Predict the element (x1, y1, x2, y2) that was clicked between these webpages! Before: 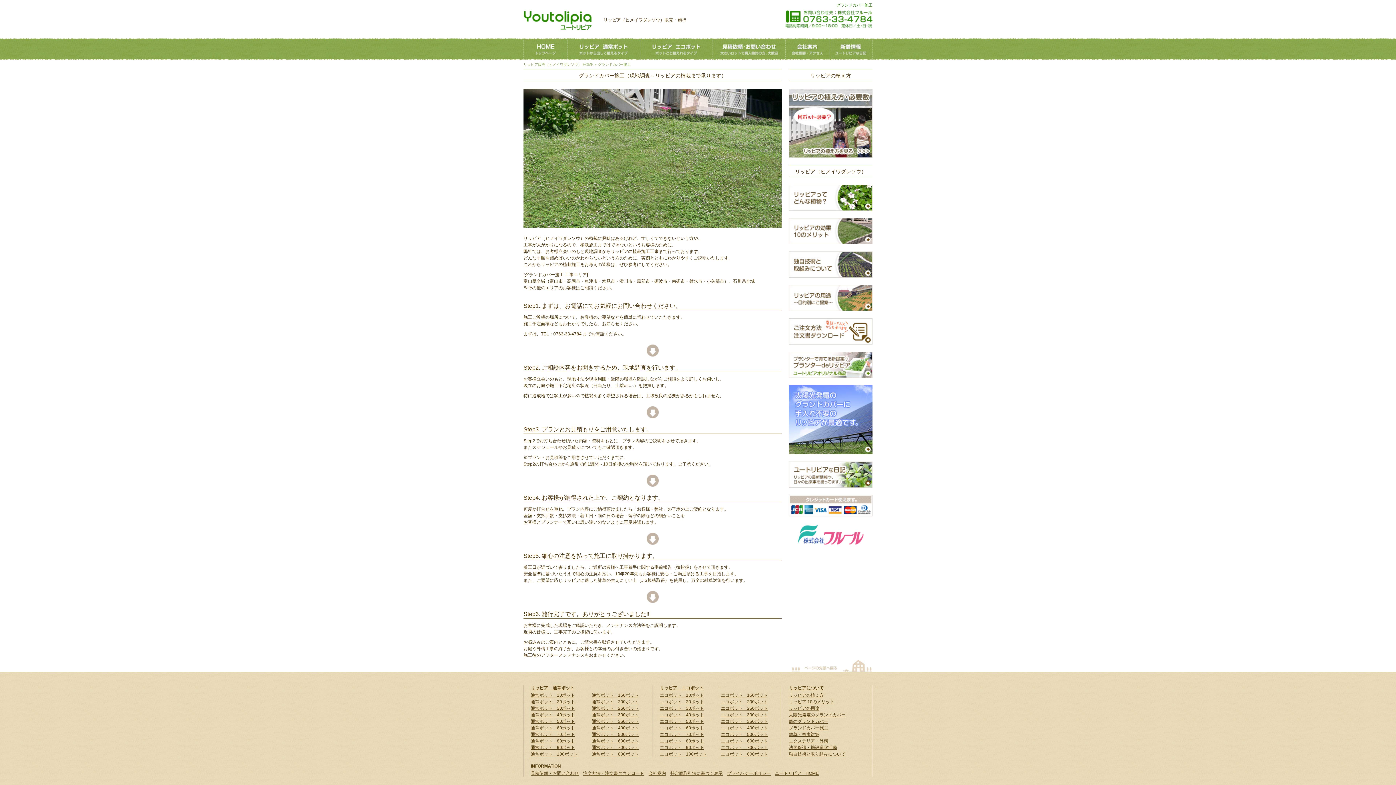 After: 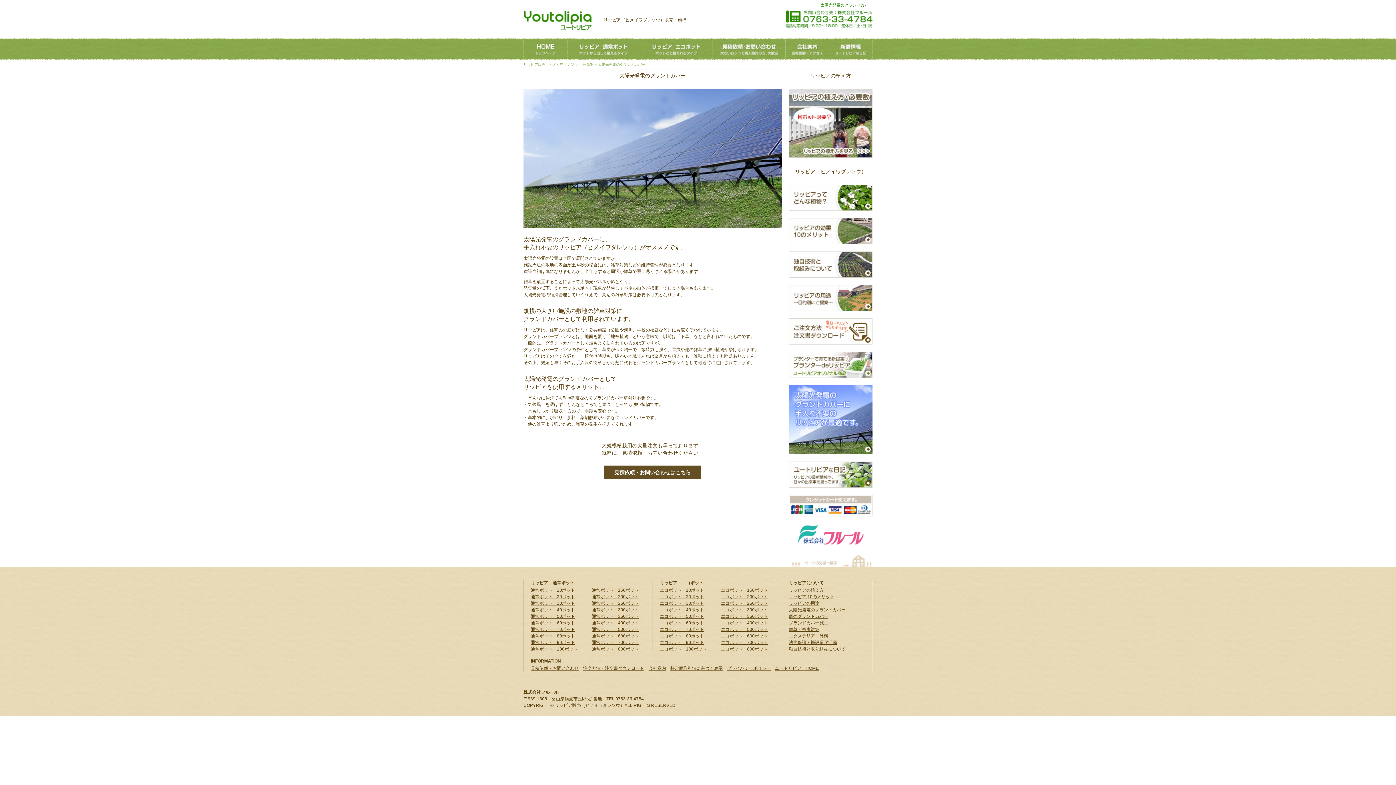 Action: bbox: (789, 712, 845, 717) label: 太陽光発電のグランドカバー